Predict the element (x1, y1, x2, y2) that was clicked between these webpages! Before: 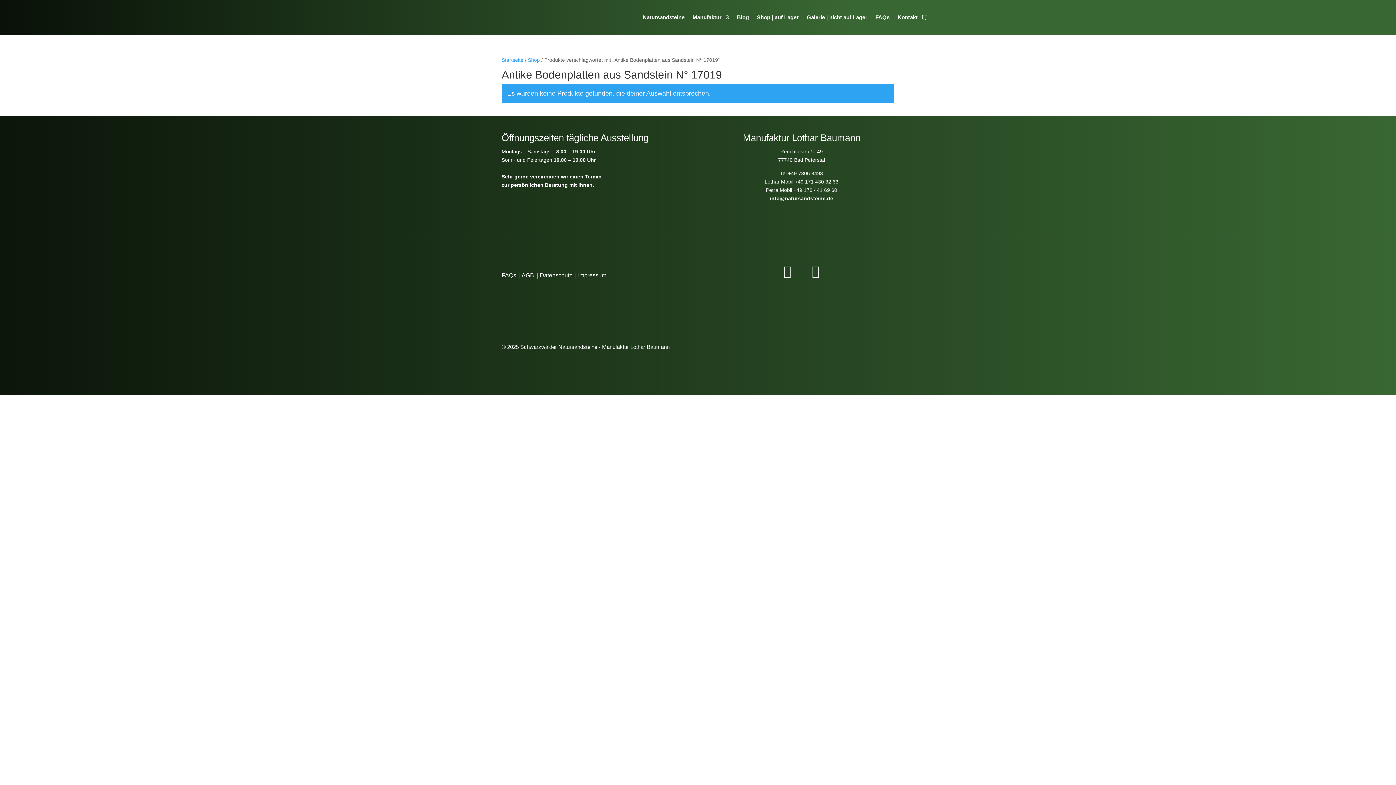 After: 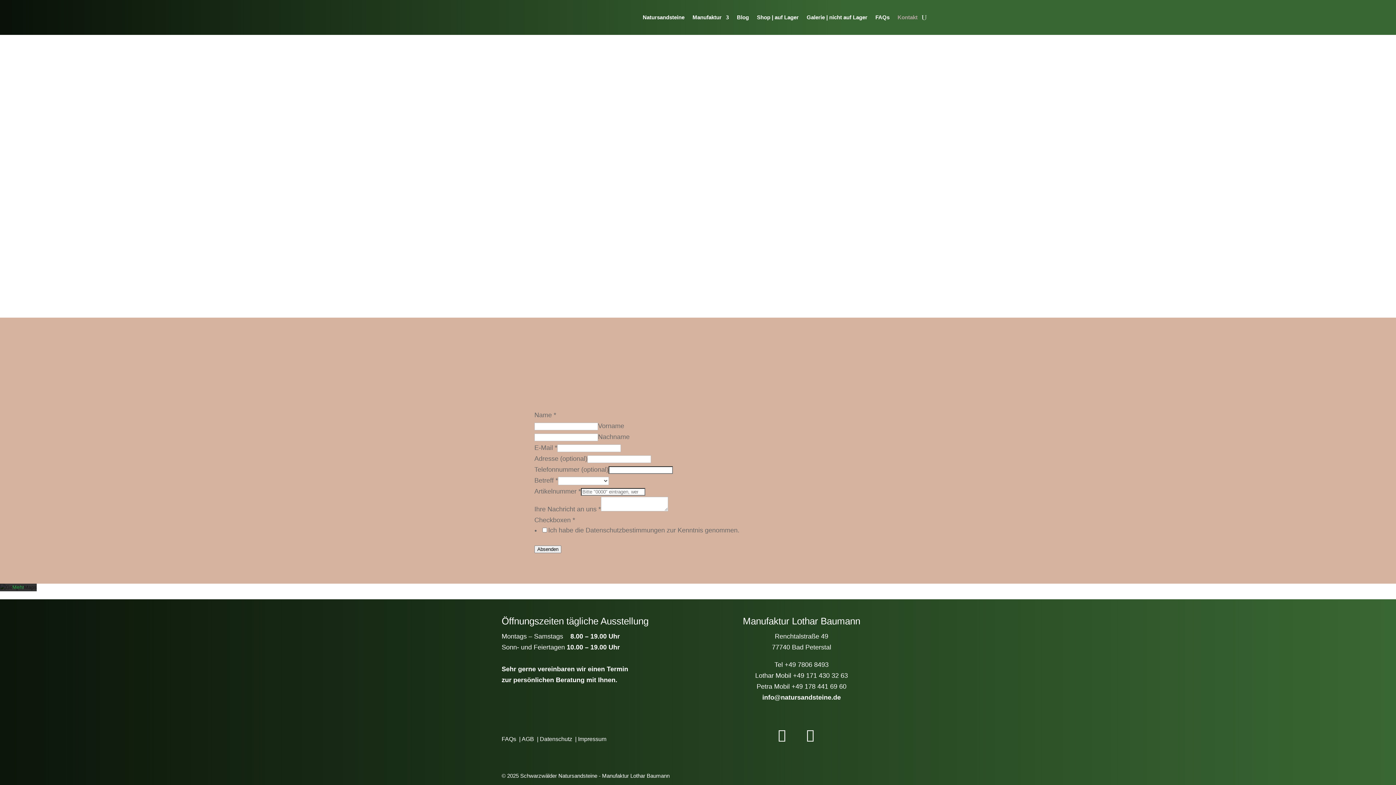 Action: bbox: (897, 3, 917, 31) label: Kontakt